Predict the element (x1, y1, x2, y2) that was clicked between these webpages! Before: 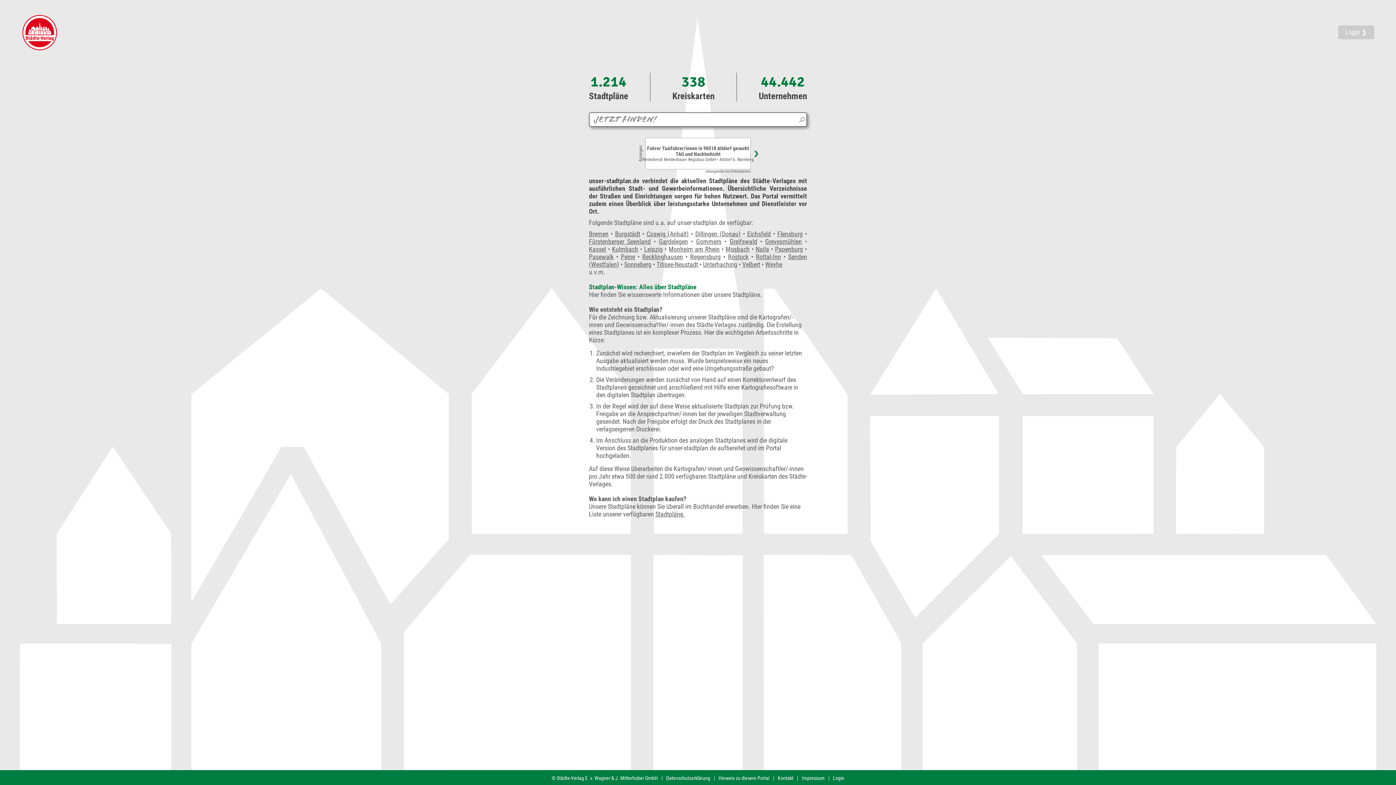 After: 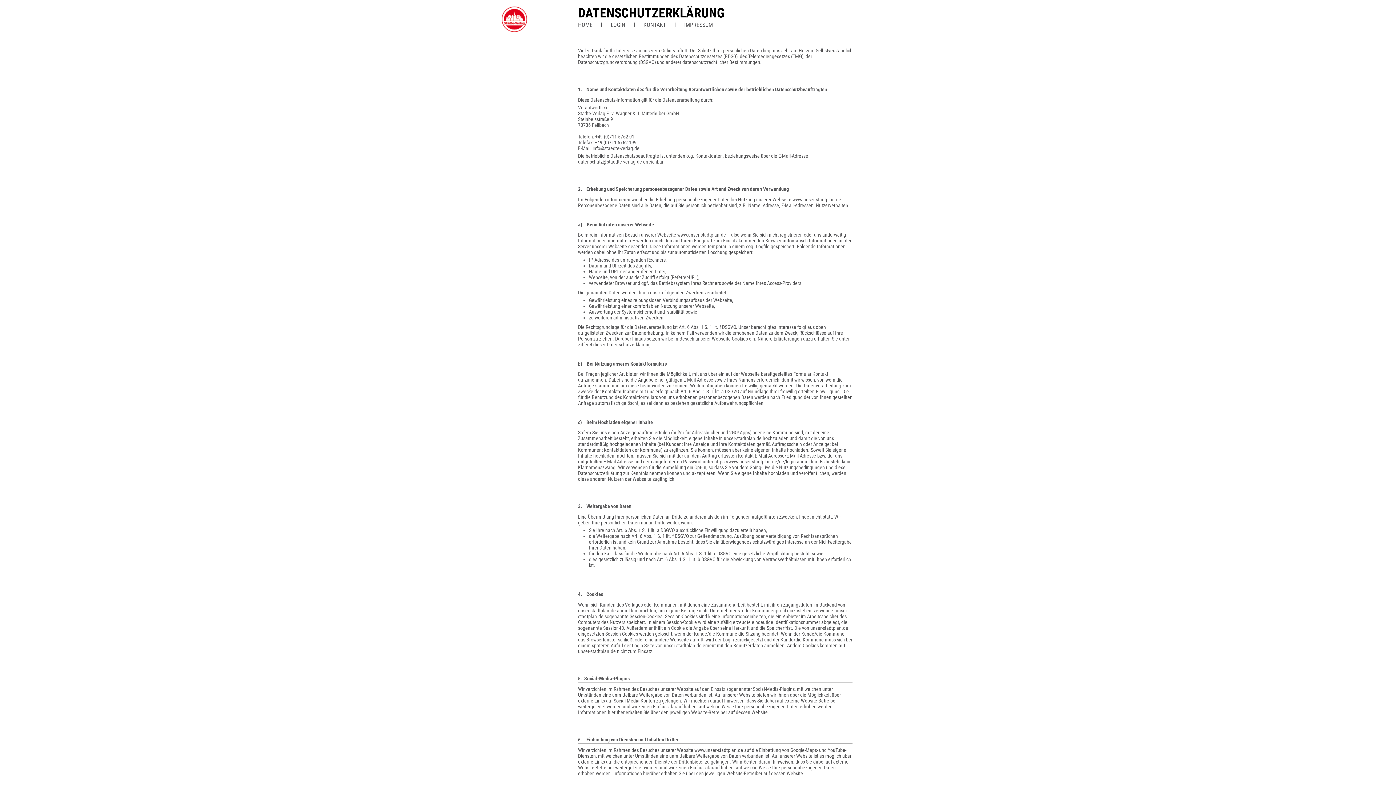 Action: label: Datenschutzerklärung bbox: (658, 775, 710, 781)